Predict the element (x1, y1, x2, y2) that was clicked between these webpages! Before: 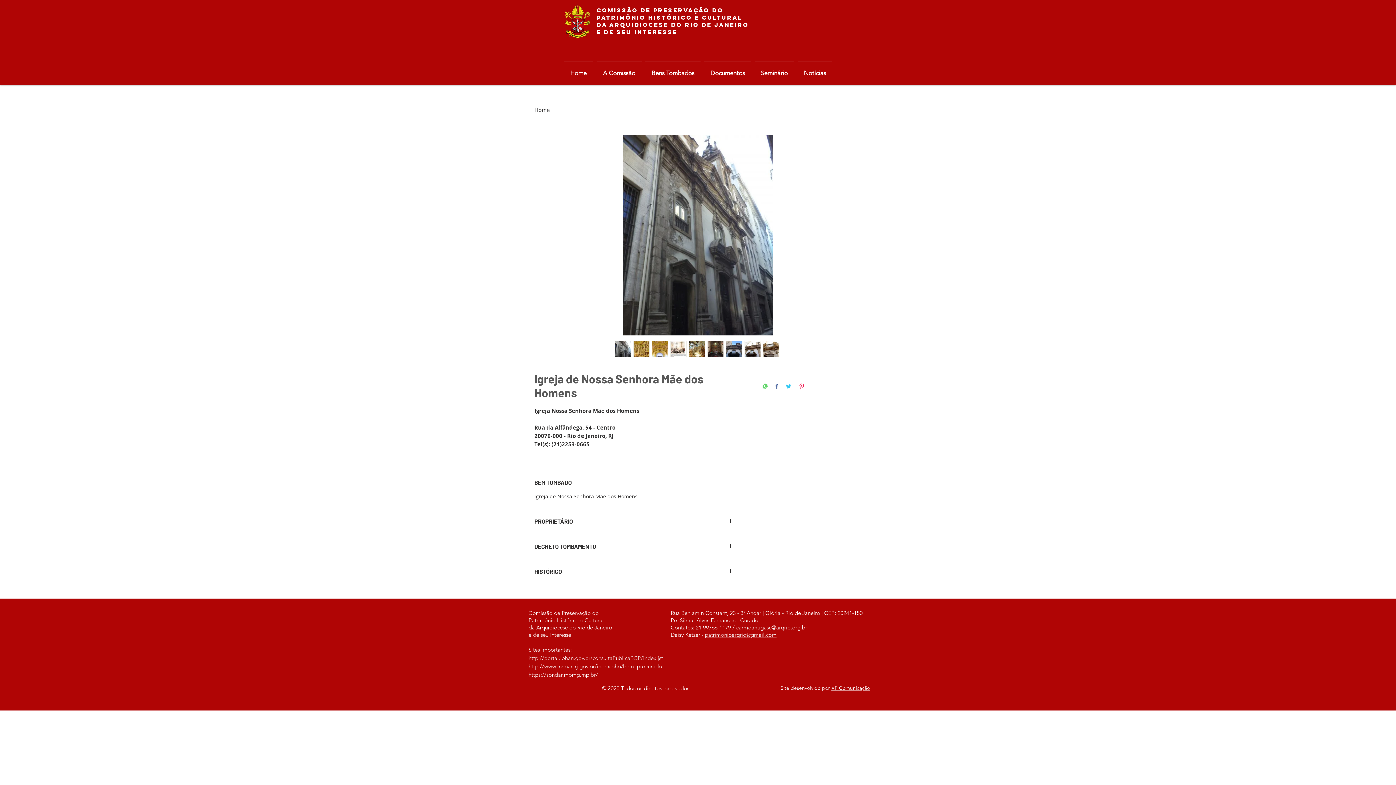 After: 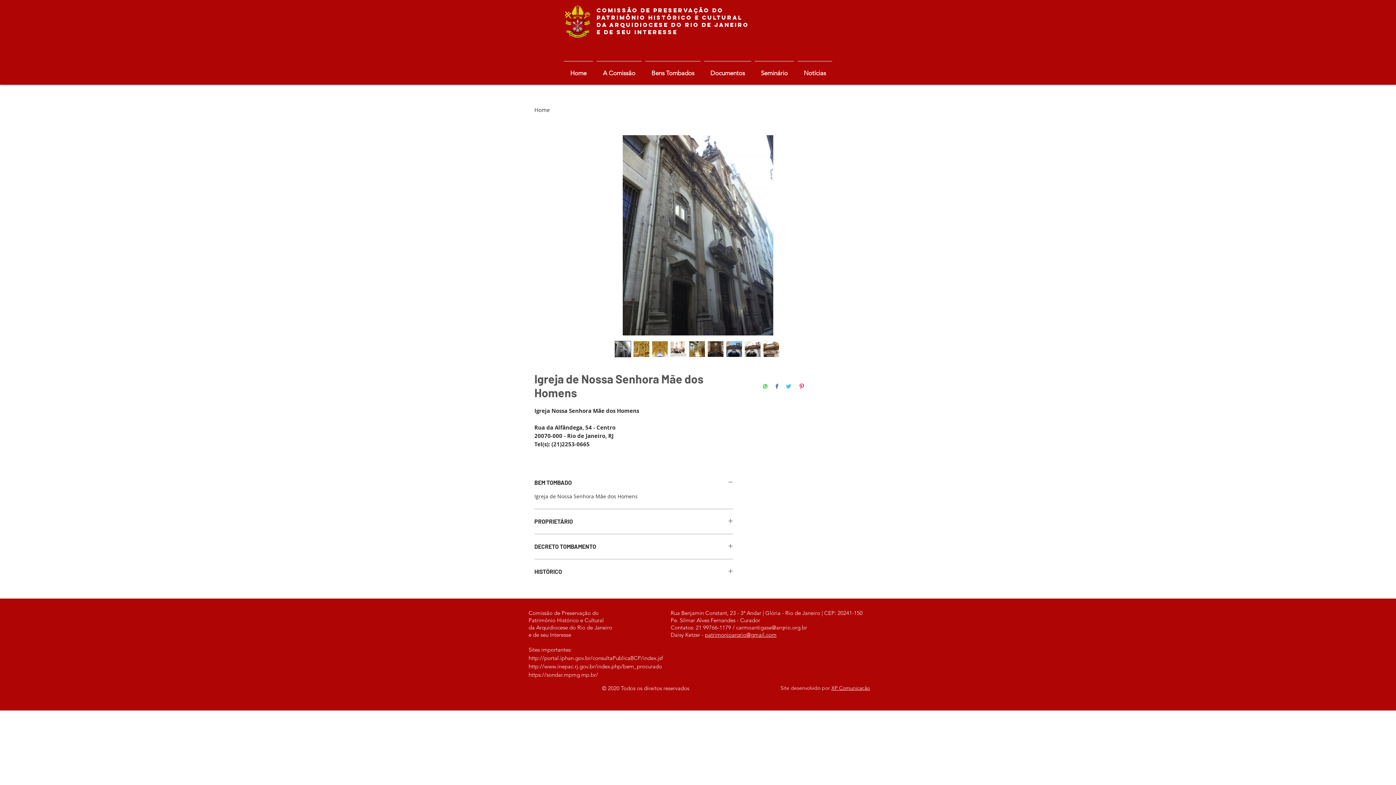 Action: label: Compartilhar no Twitter bbox: (785, 383, 791, 390)